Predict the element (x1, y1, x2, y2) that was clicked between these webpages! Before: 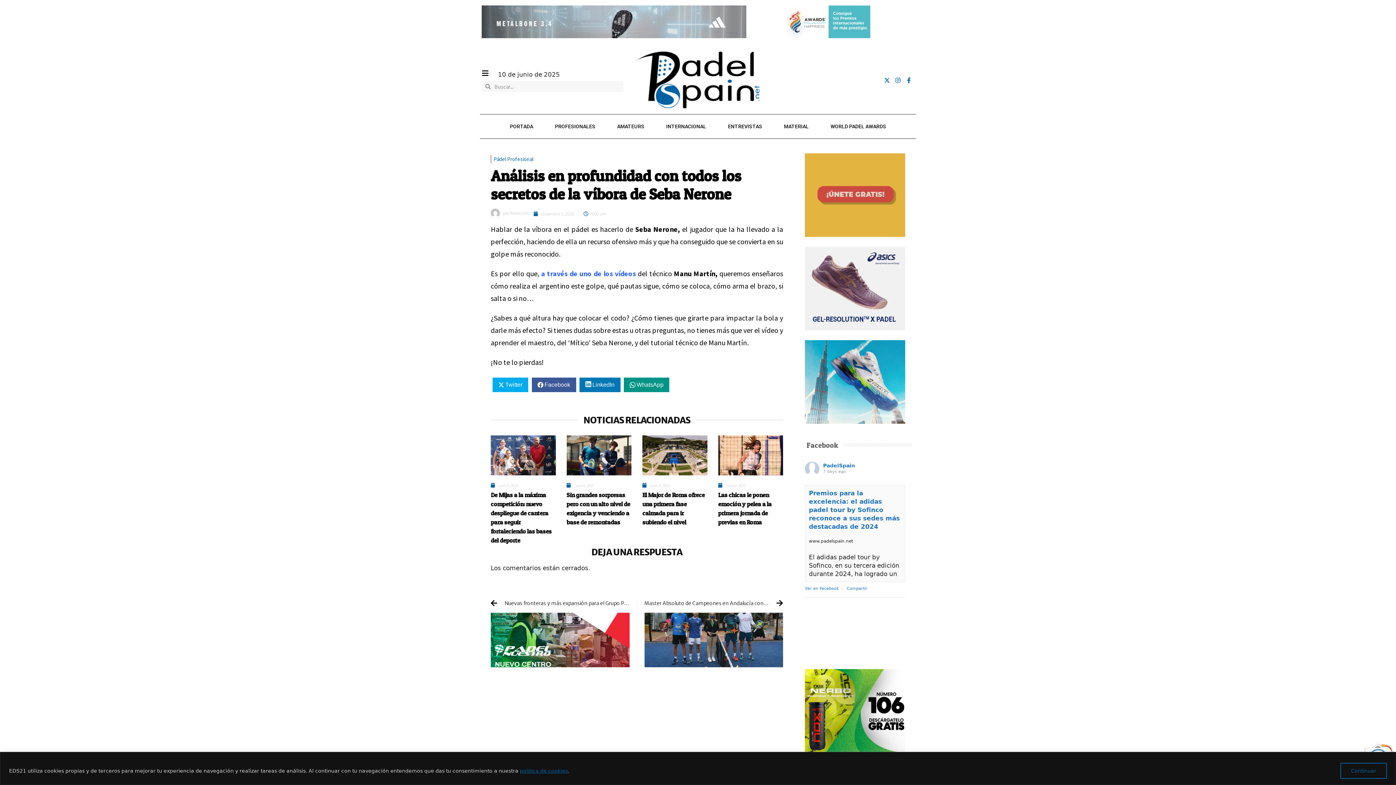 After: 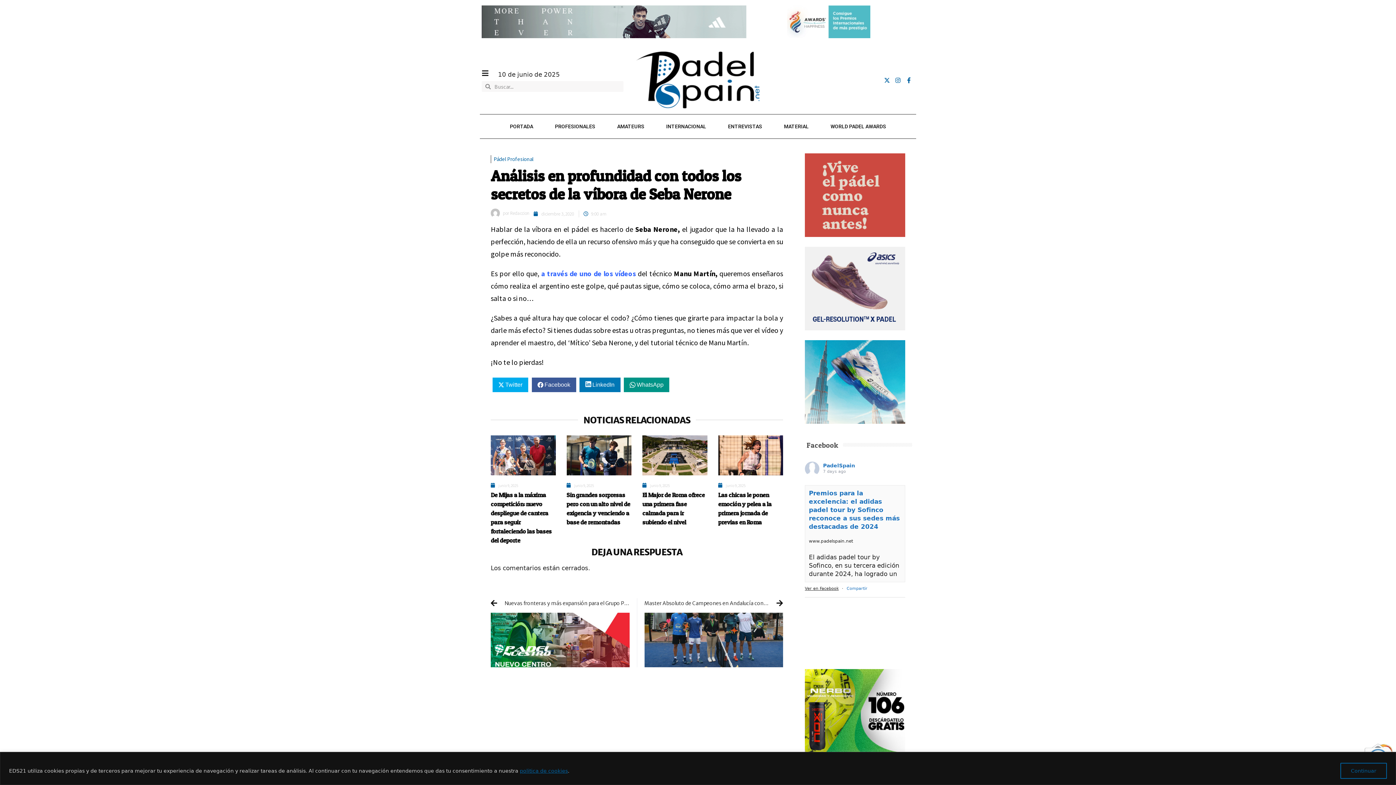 Action: bbox: (805, 586, 838, 591) label: Ver en Facebook